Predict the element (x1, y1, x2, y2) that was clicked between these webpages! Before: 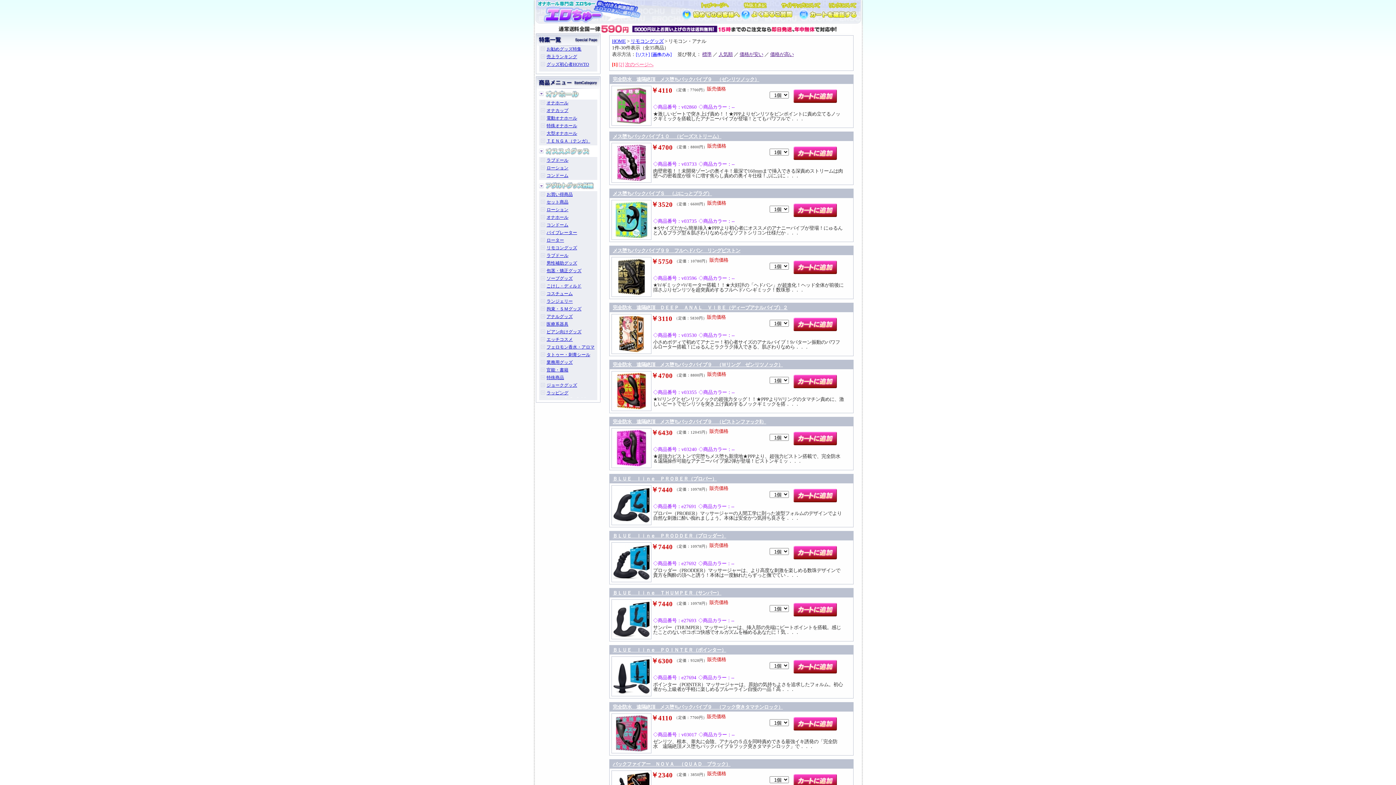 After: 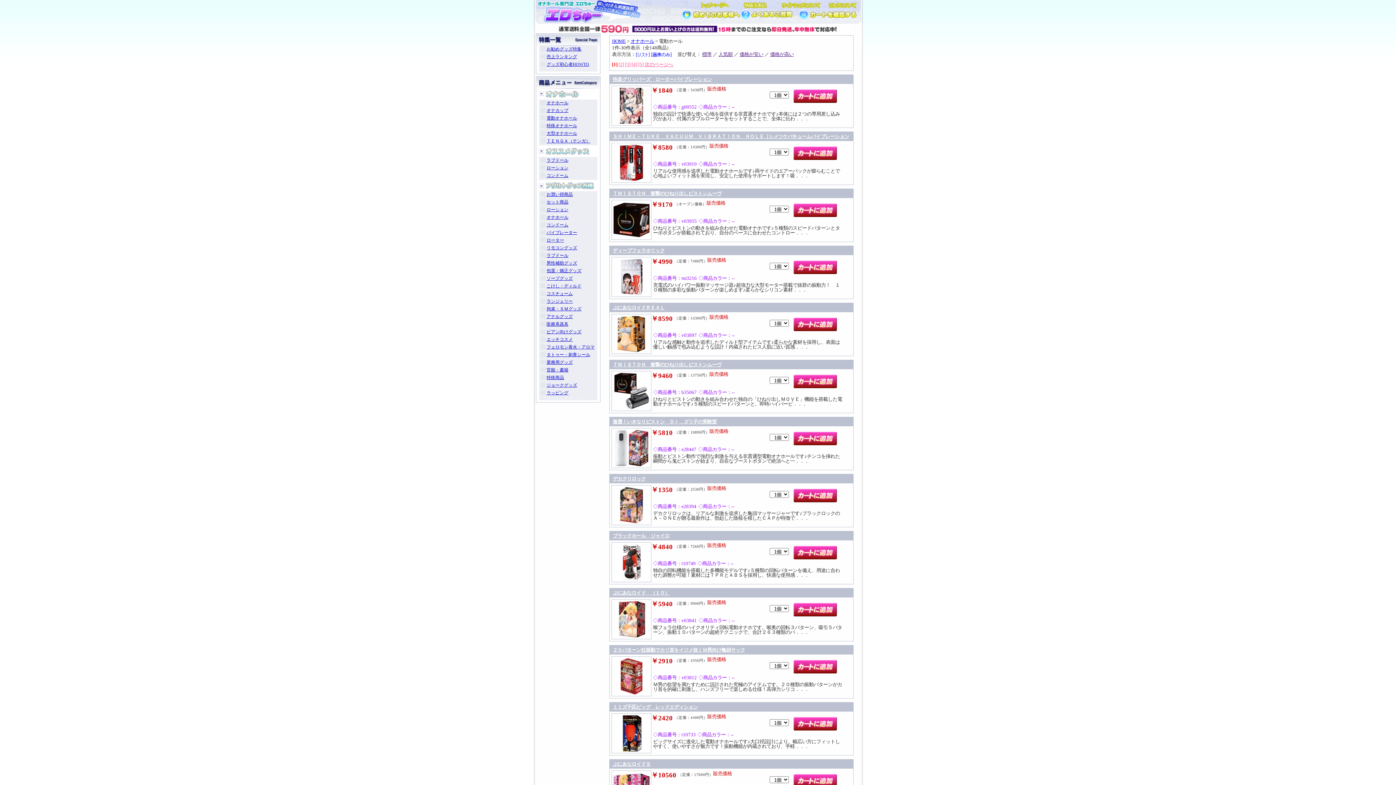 Action: bbox: (546, 115, 577, 120) label: 電動オナホール